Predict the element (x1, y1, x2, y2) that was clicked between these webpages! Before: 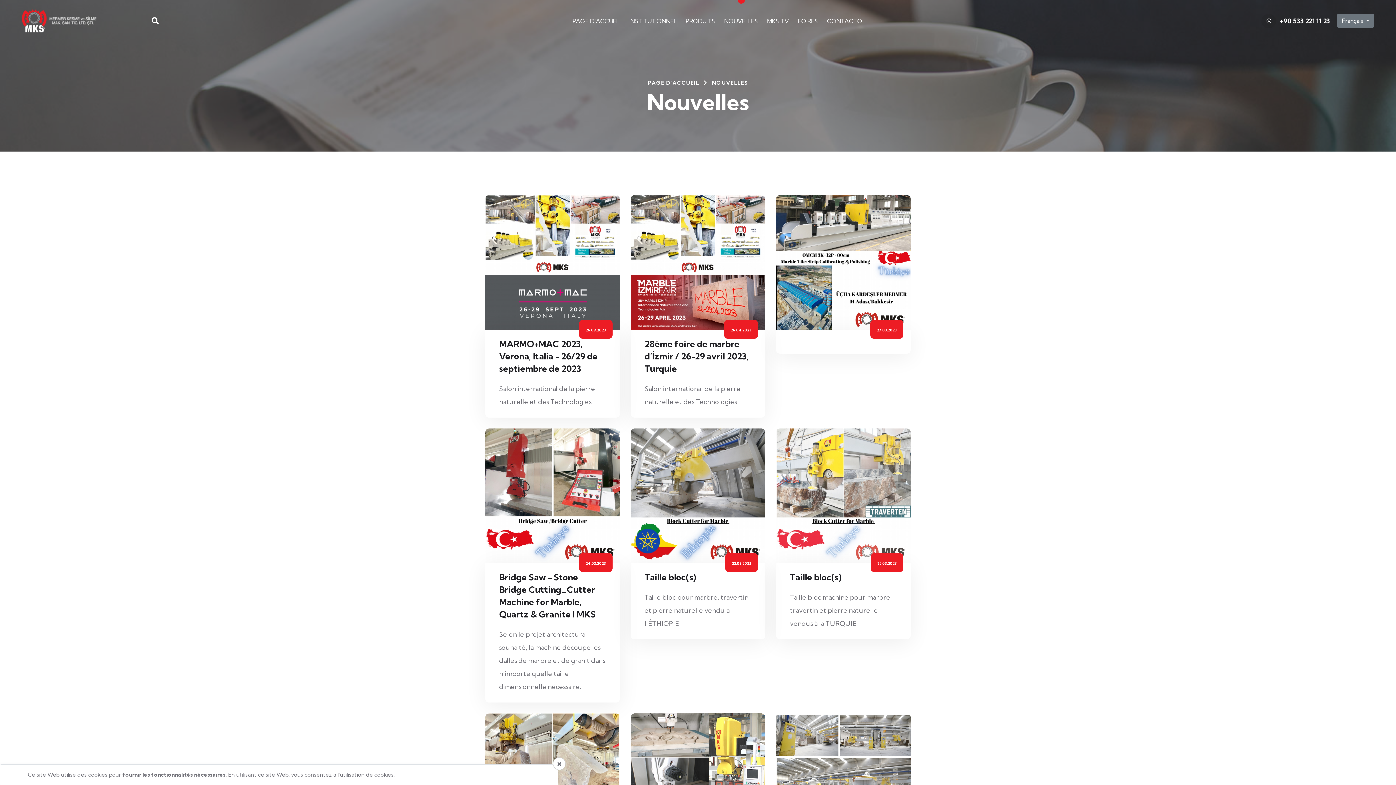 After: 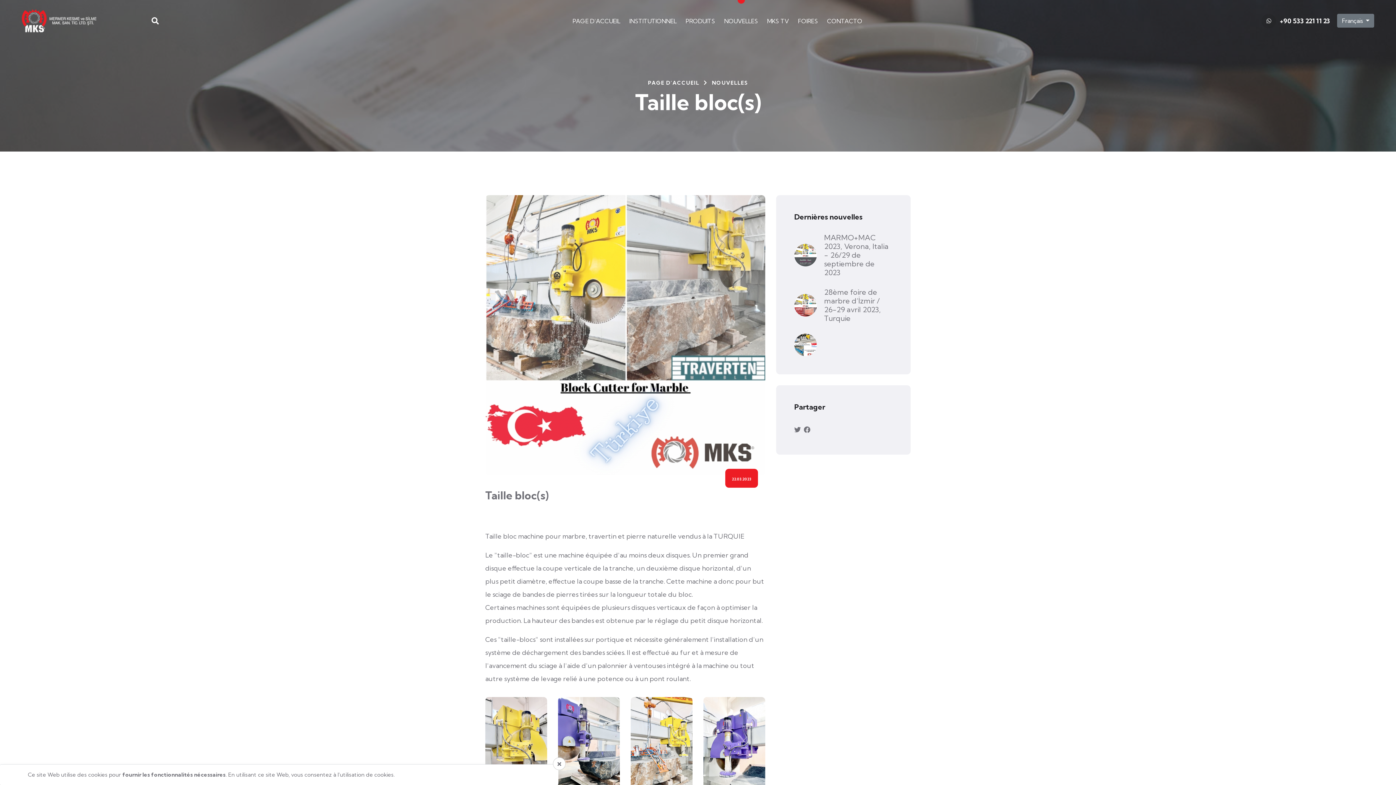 Action: bbox: (790, 572, 841, 582) label: Taille bloc(s)